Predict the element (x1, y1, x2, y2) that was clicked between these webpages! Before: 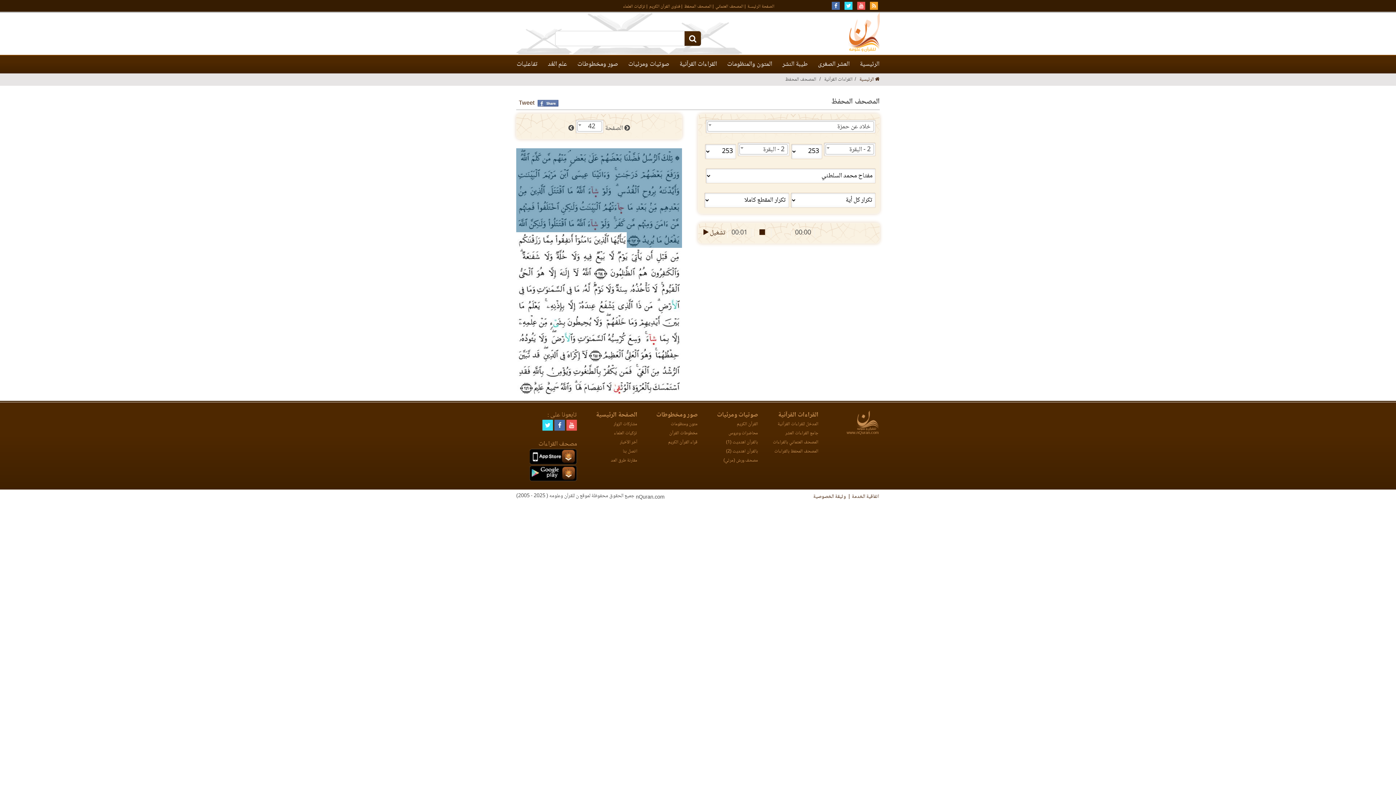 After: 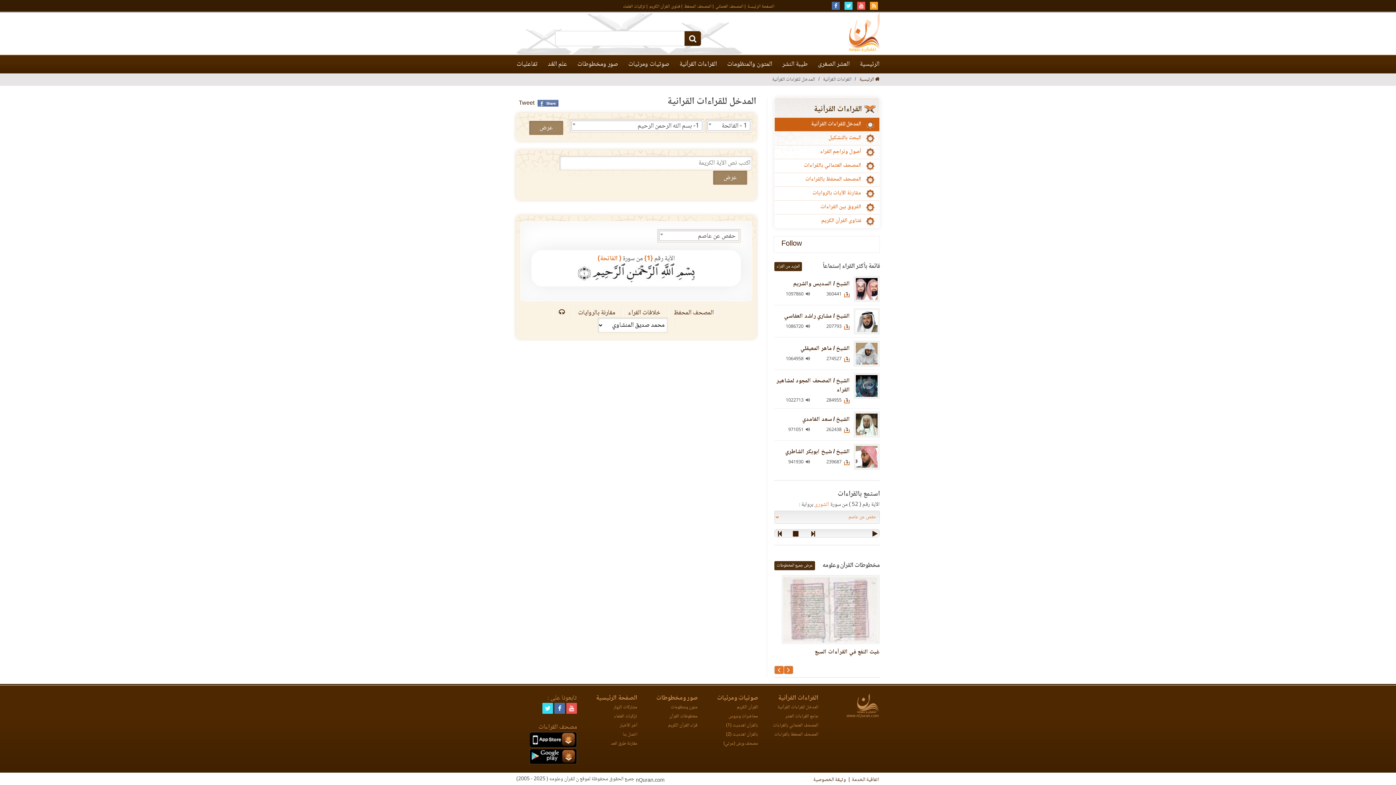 Action: label: المدخل للقراءات القرآنية bbox: (777, 420, 818, 429)